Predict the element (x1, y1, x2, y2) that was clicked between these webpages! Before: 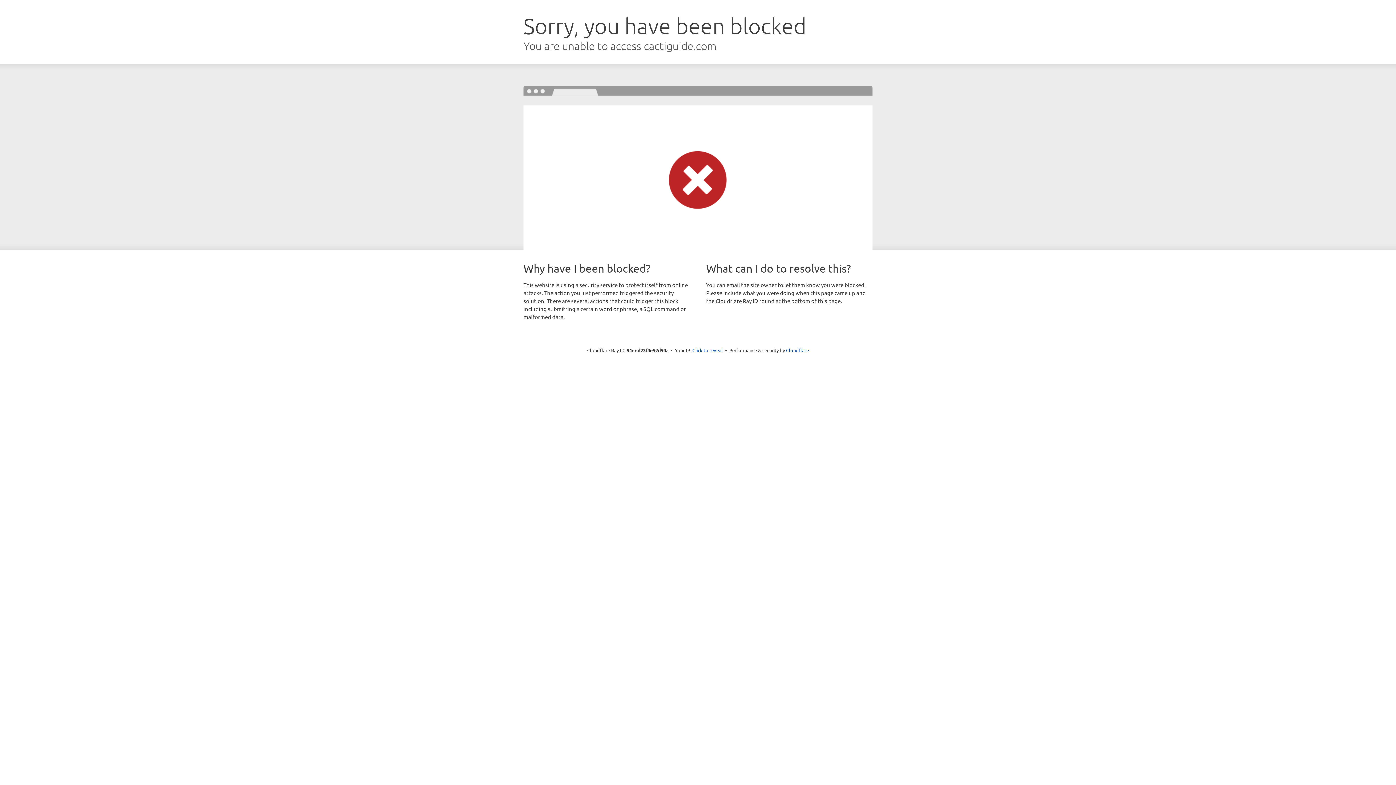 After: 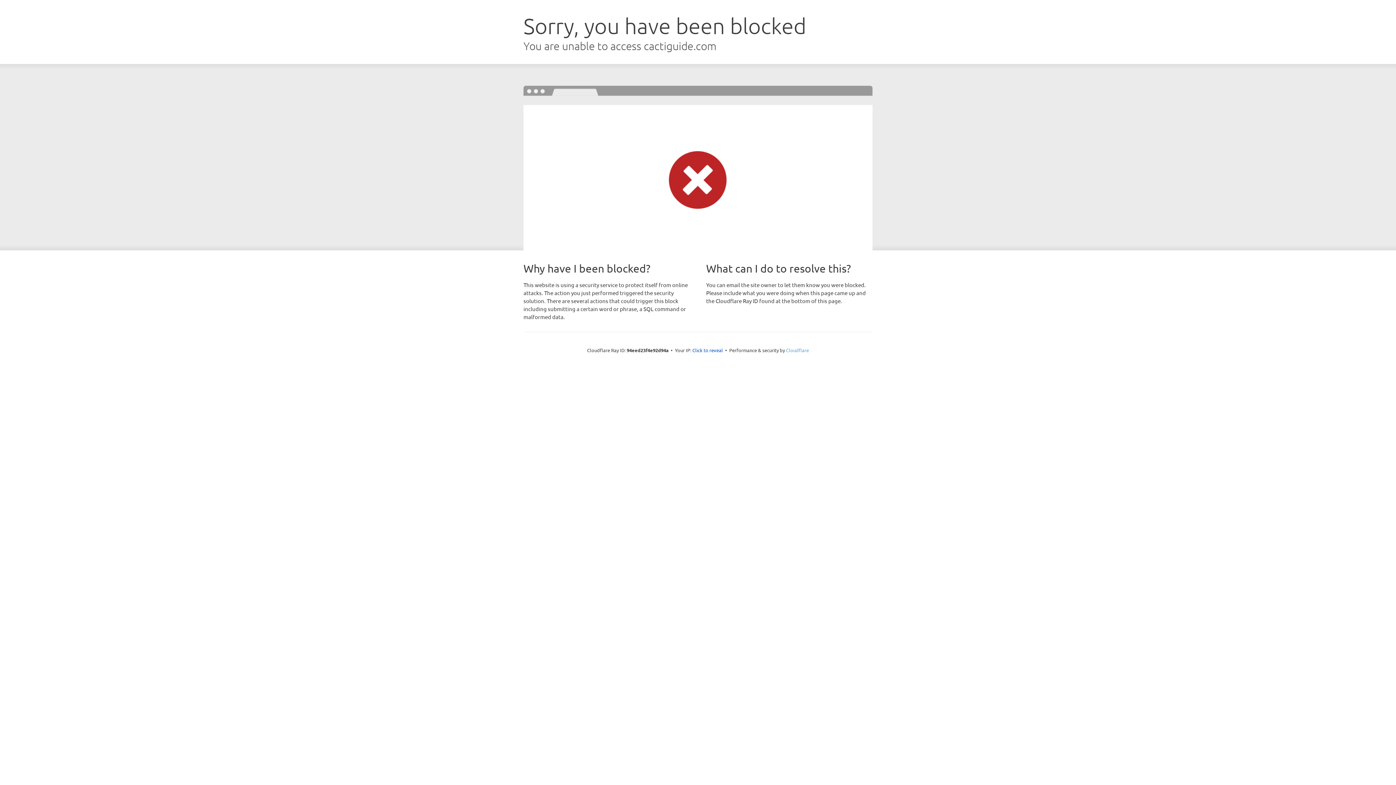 Action: bbox: (786, 347, 809, 353) label: Cloudflare